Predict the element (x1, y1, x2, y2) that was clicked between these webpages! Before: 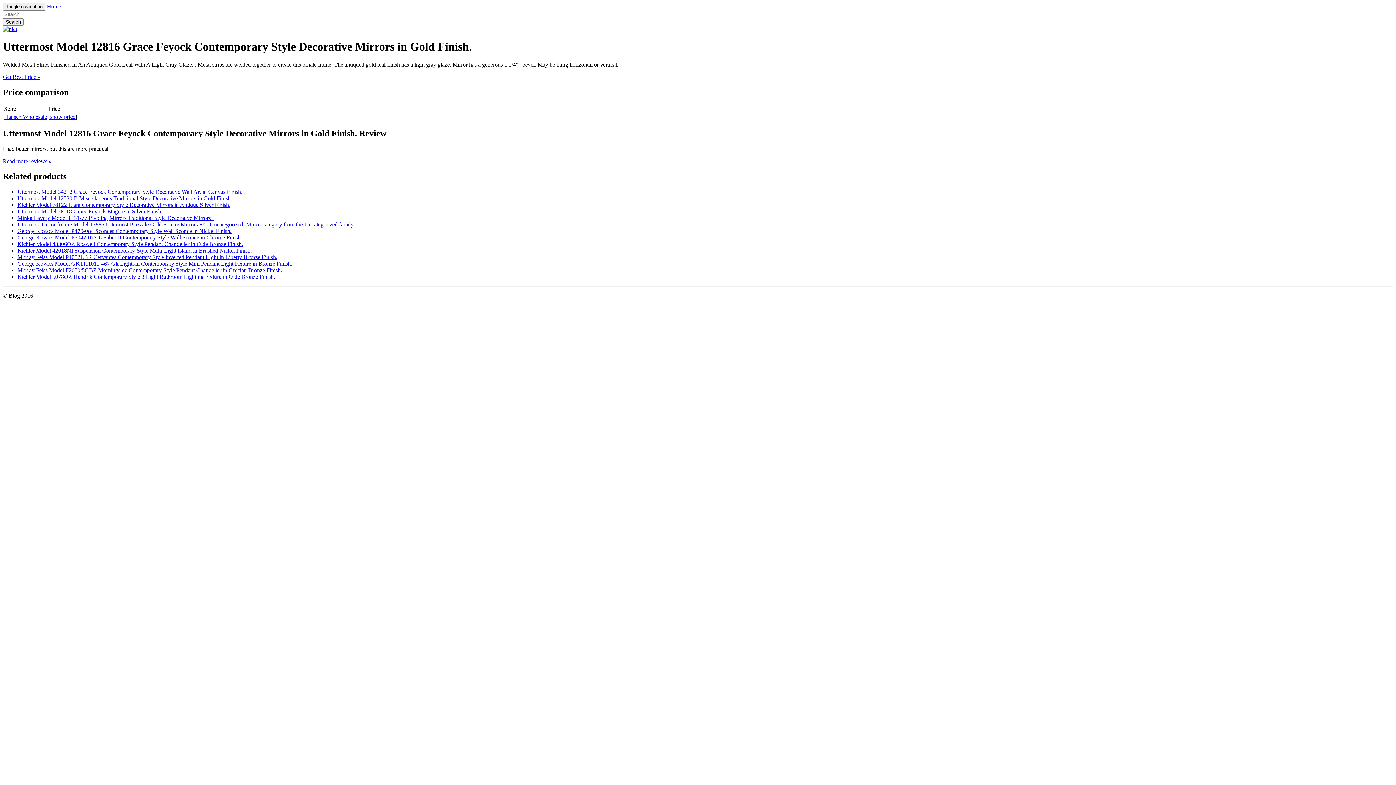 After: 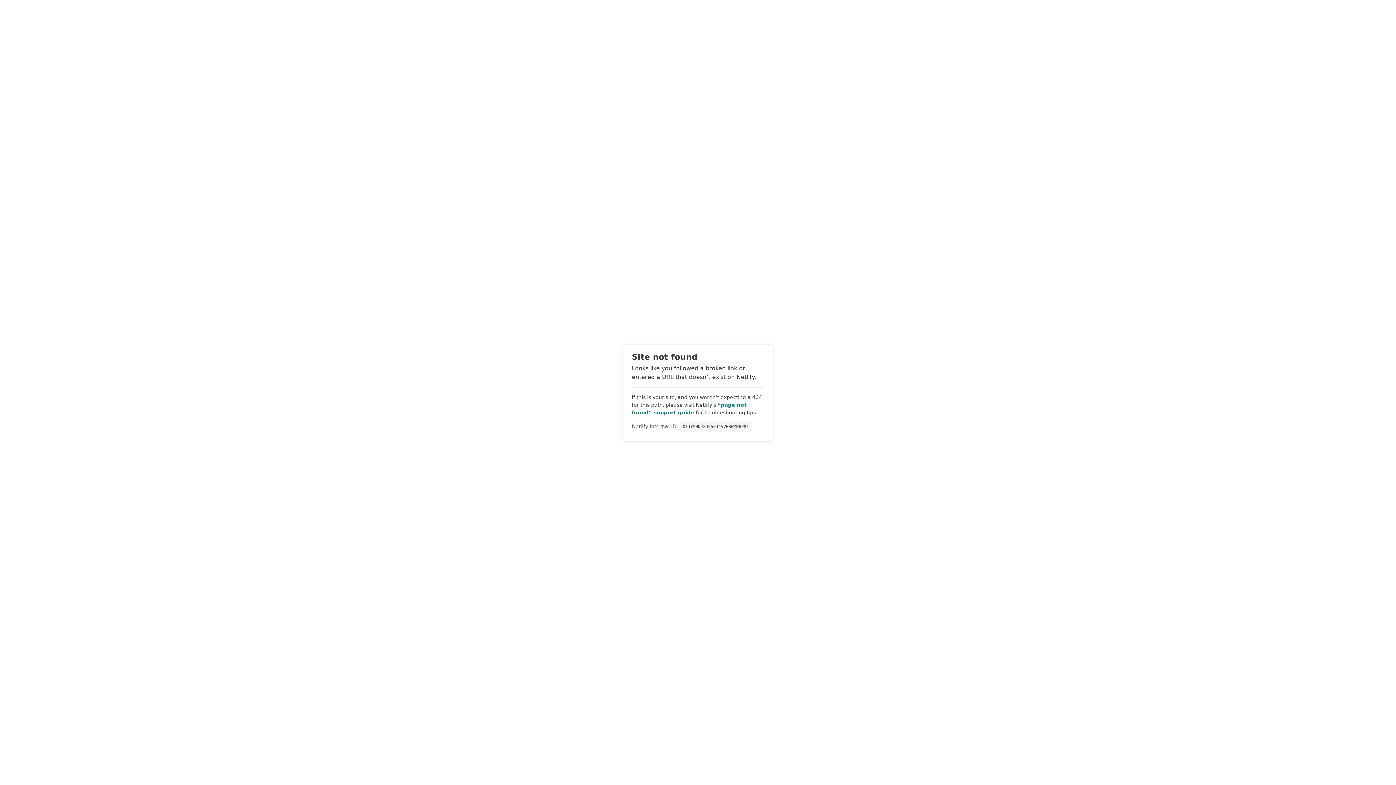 Action: bbox: (17, 241, 243, 247) label: Kichler Model 43306OZ Roswell Contemporary Style Pendant Chandelier in Olde Bronze Finish.